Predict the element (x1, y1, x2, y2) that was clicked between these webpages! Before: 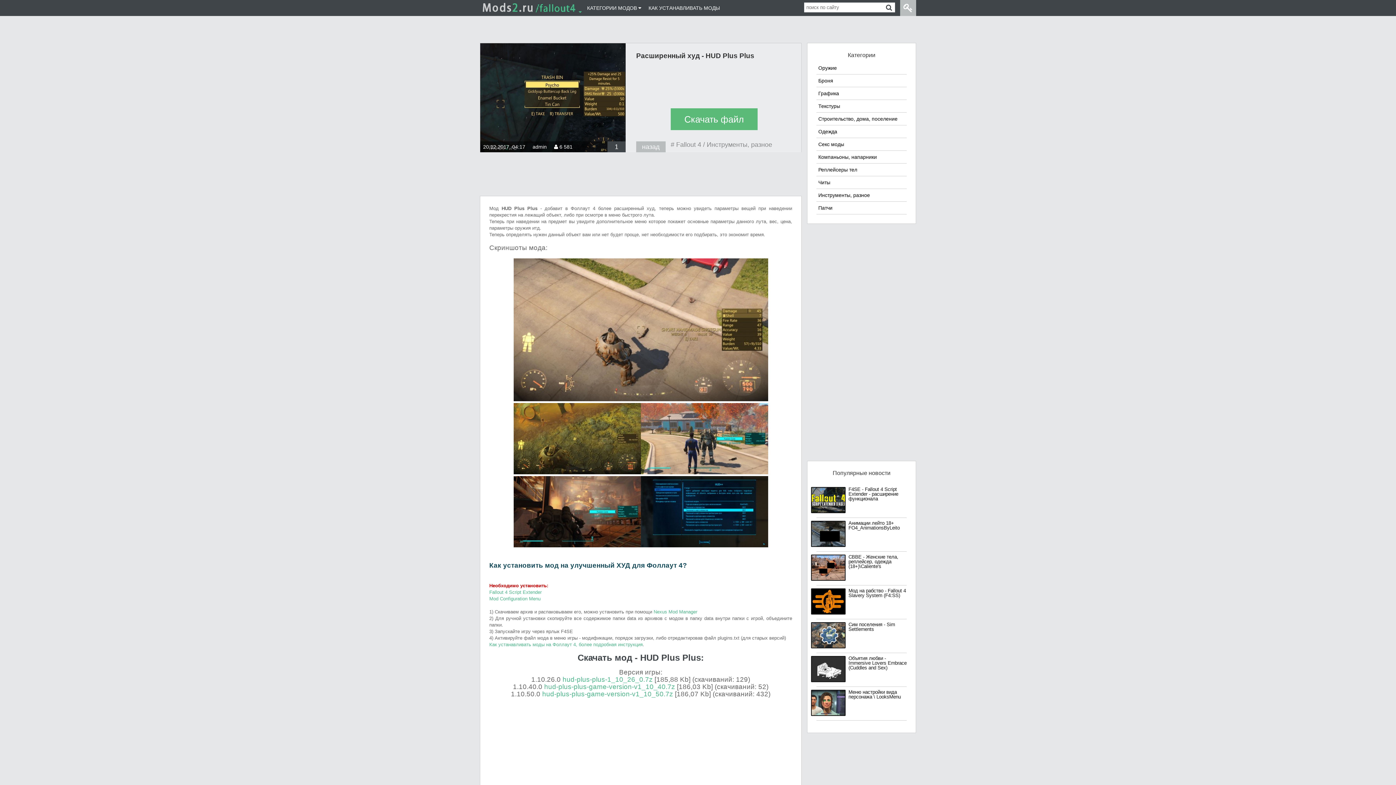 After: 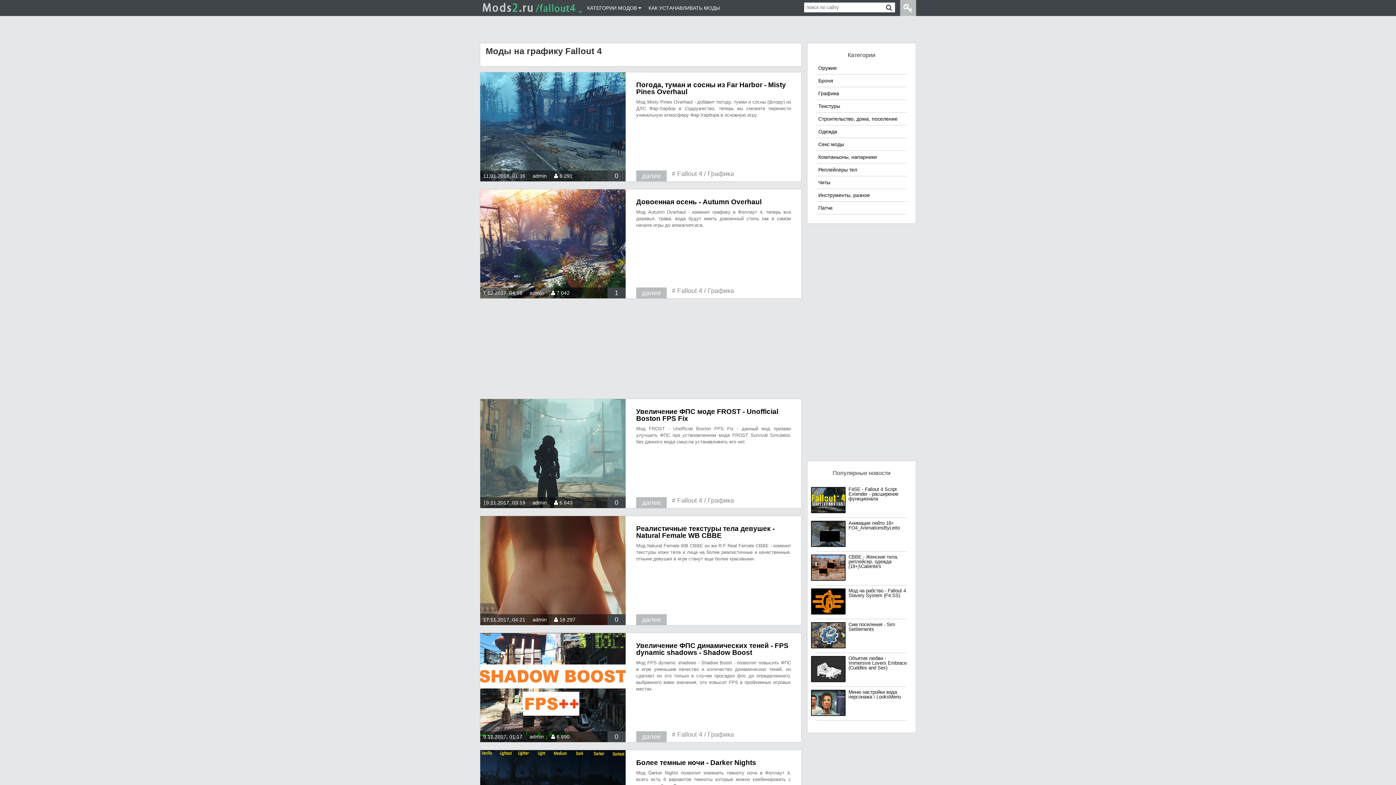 Action: label: Графика bbox: (816, 87, 906, 100)